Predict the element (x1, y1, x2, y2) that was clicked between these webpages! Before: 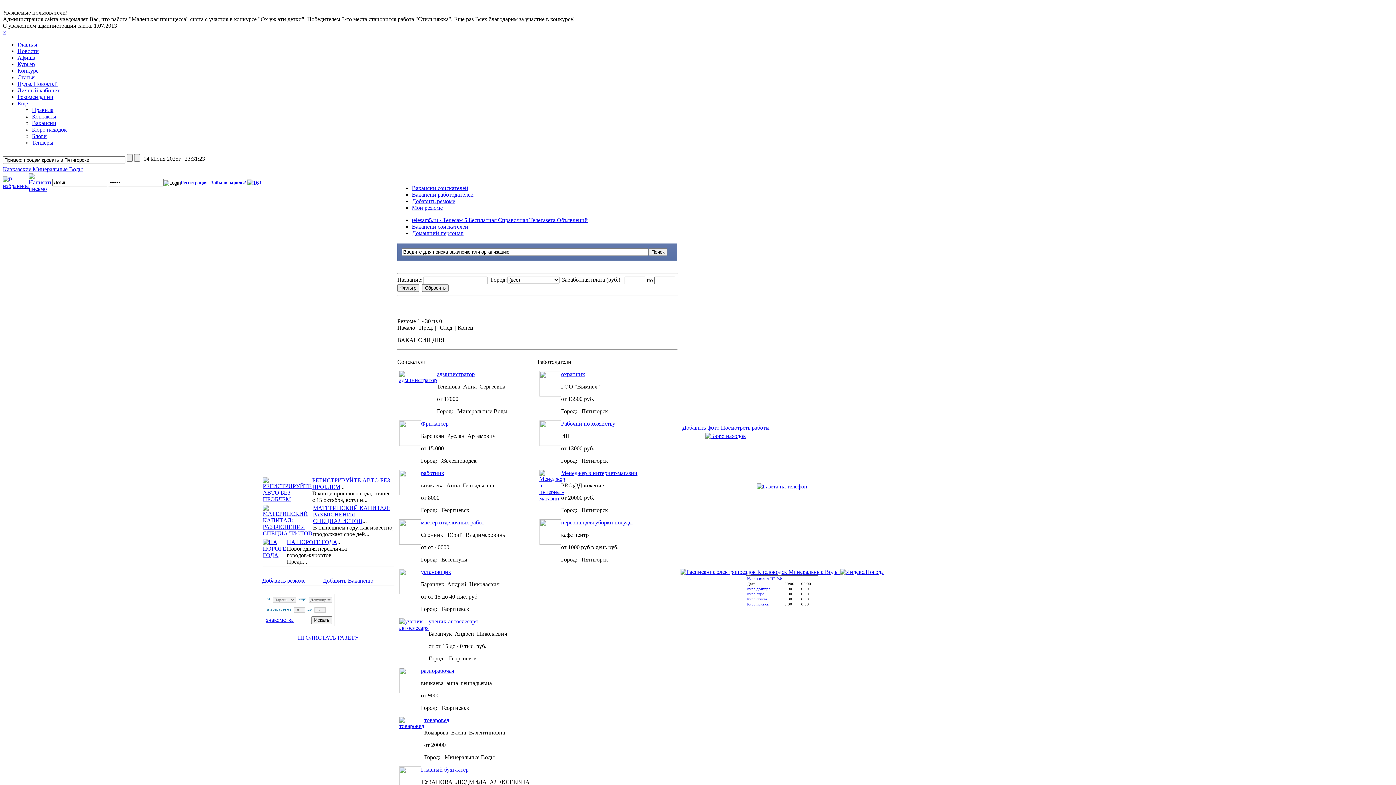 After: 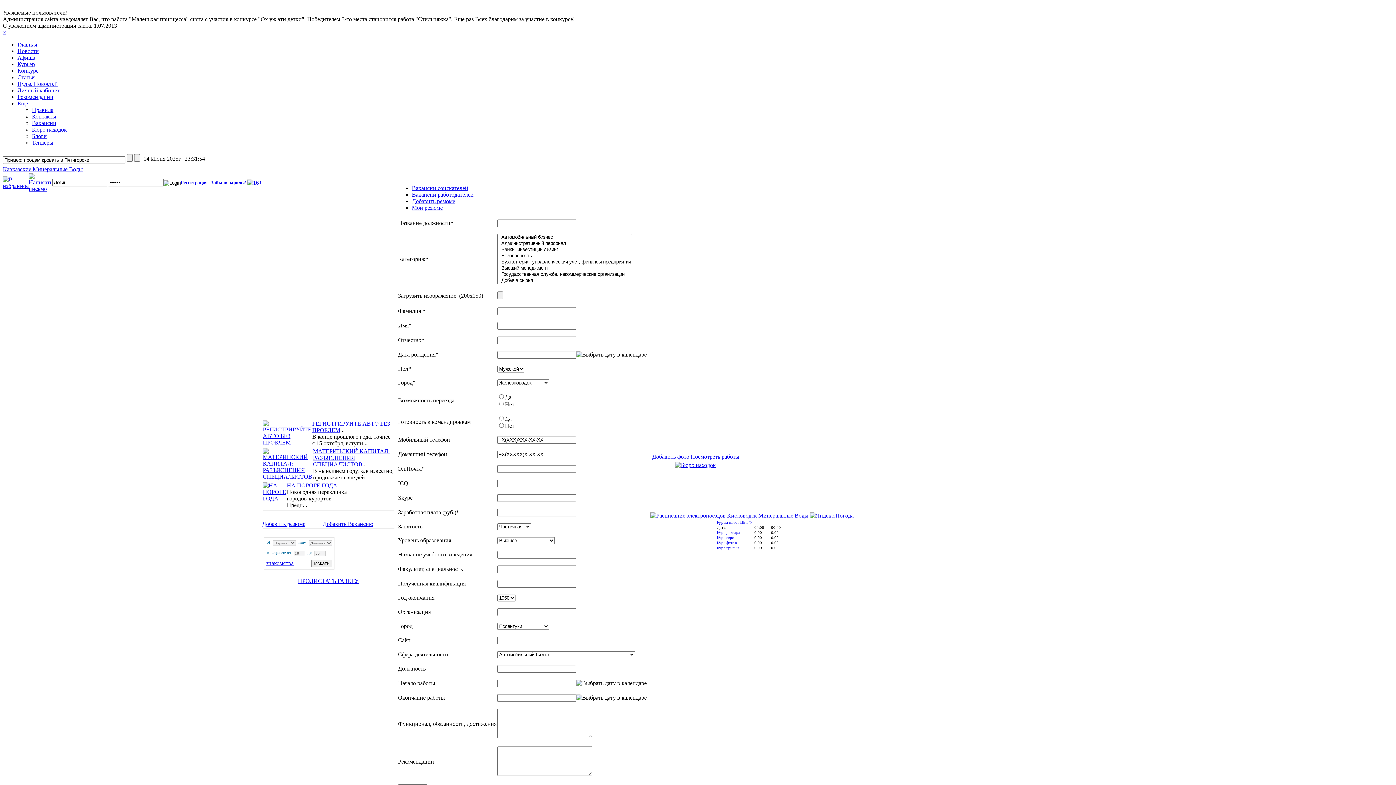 Action: bbox: (412, 198, 455, 204) label: Добавить резюме